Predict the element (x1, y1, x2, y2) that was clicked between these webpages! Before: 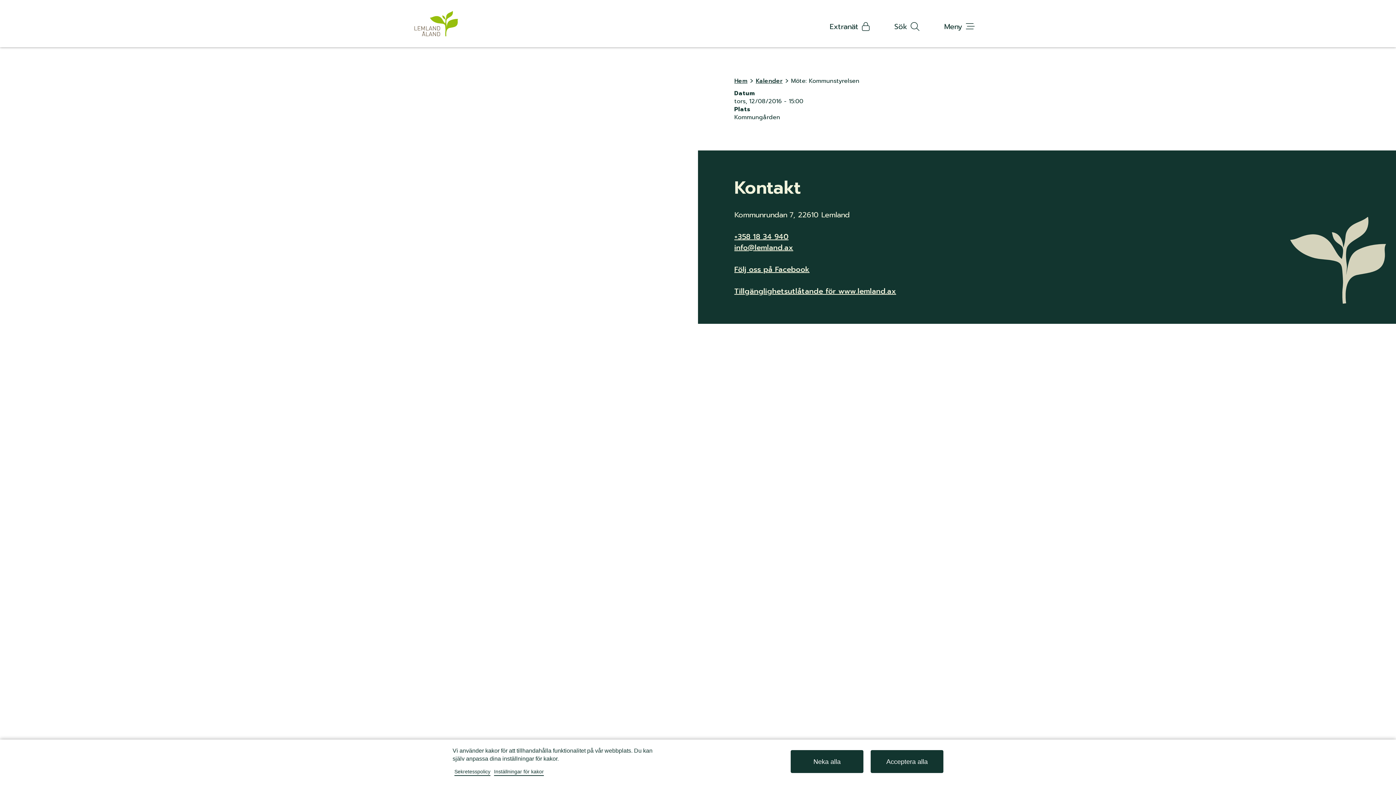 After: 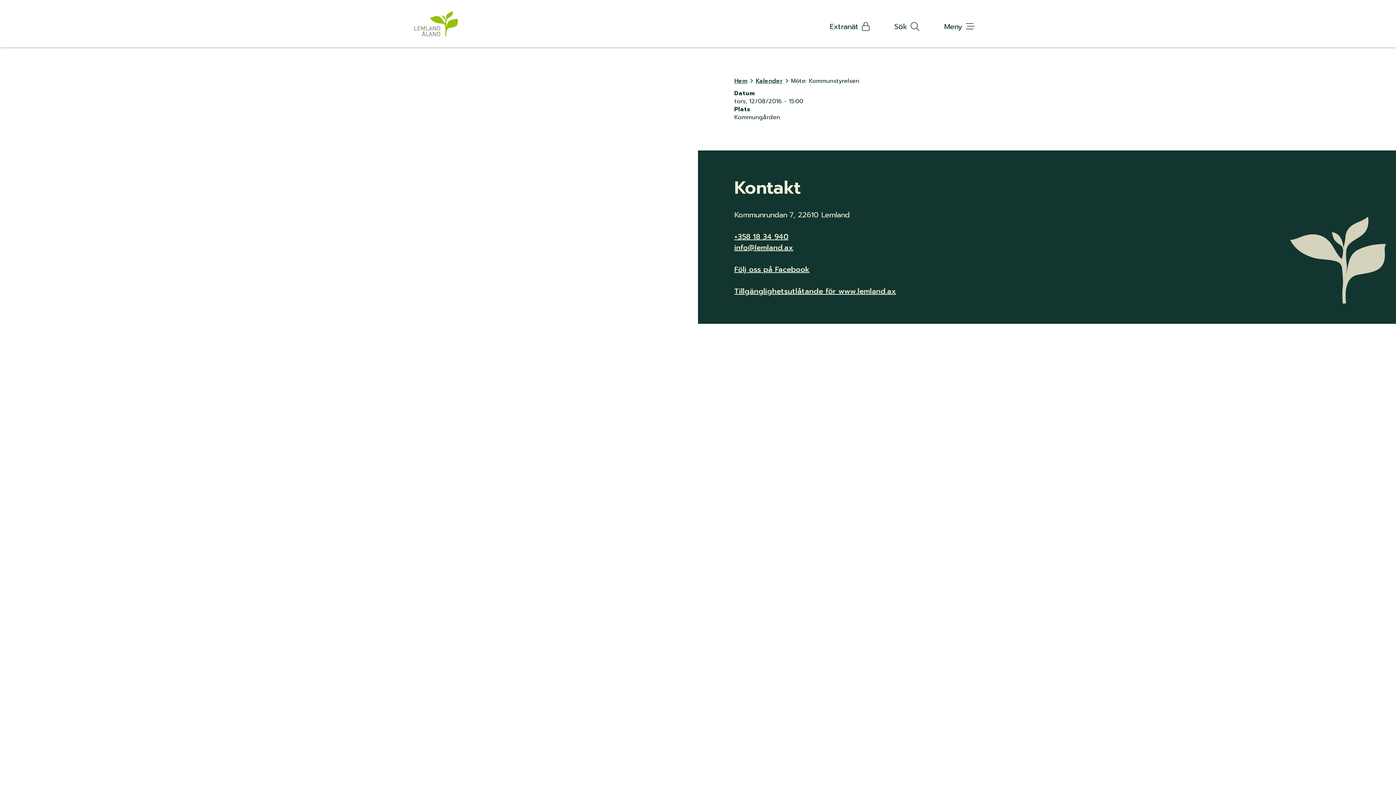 Action: label: Neka alla bbox: (790, 750, 863, 773)